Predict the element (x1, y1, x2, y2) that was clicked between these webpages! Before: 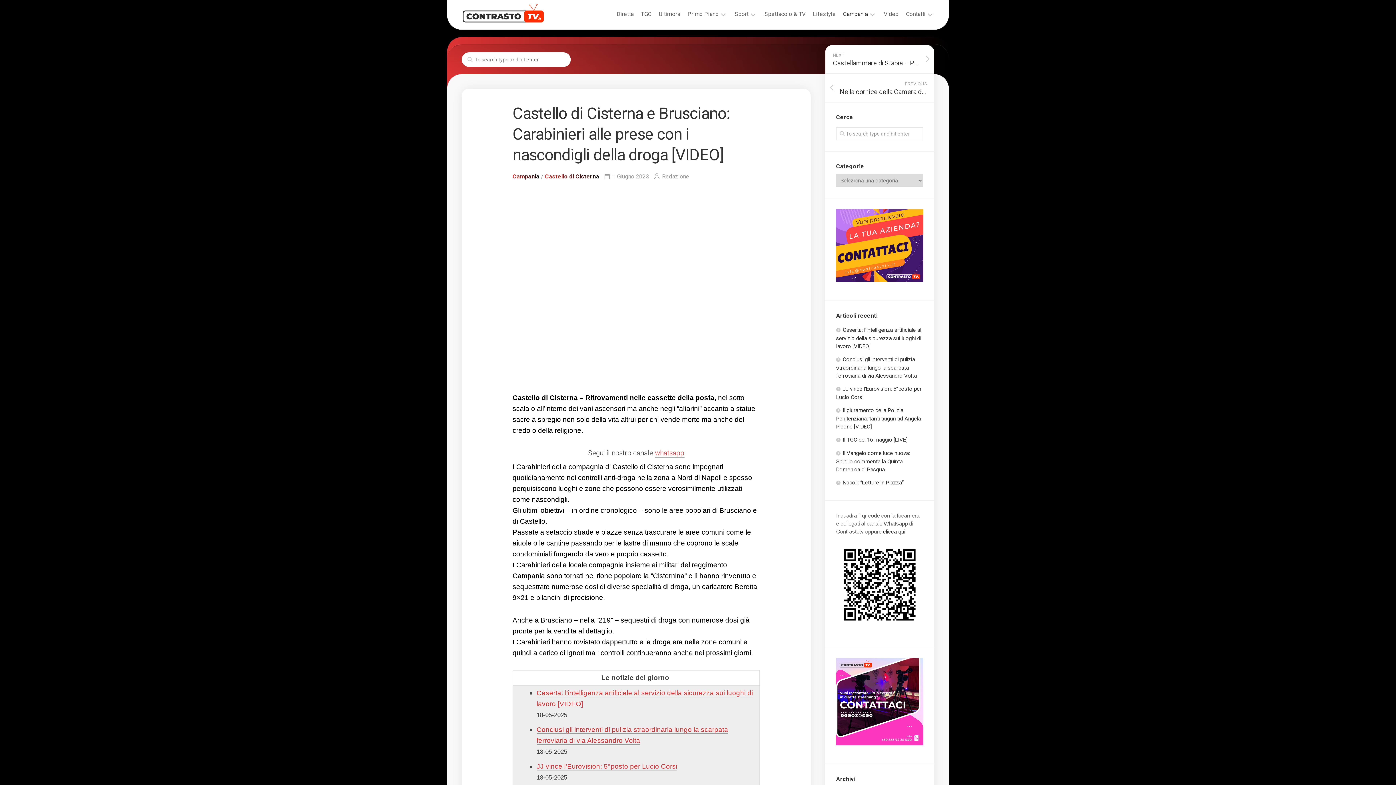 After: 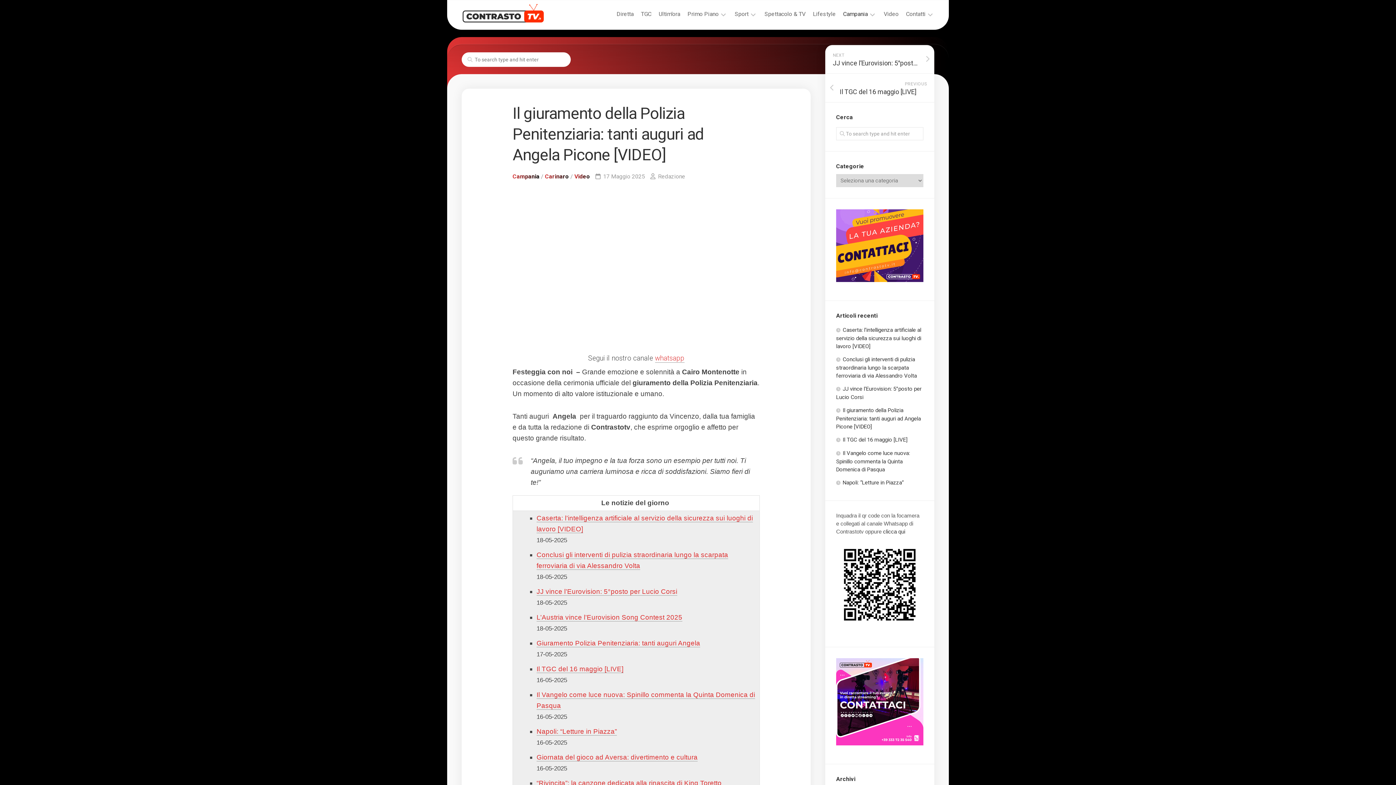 Action: bbox: (836, 407, 921, 430) label: Il giuramento della Polizia Penitenziaria: tanti auguri ad Angela Picone [VIDEO]